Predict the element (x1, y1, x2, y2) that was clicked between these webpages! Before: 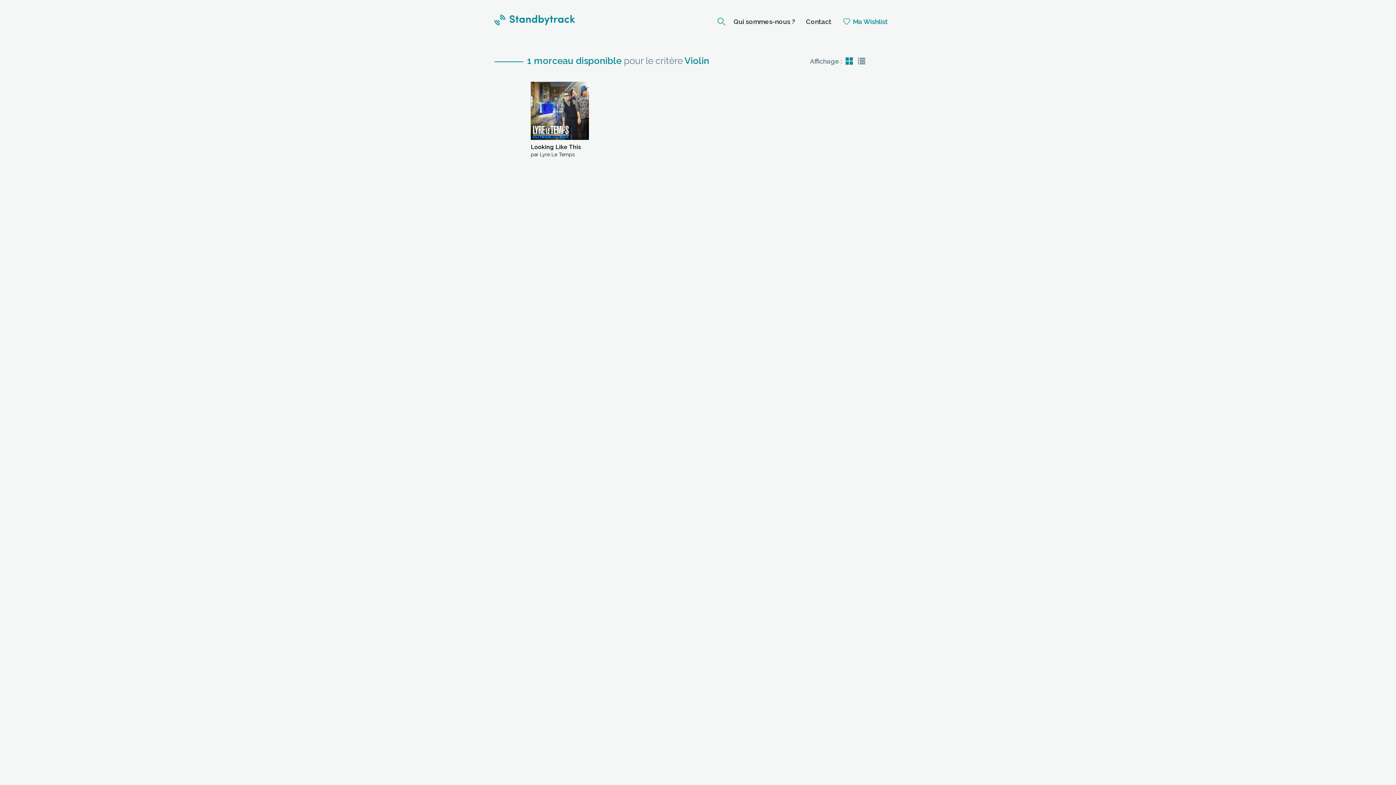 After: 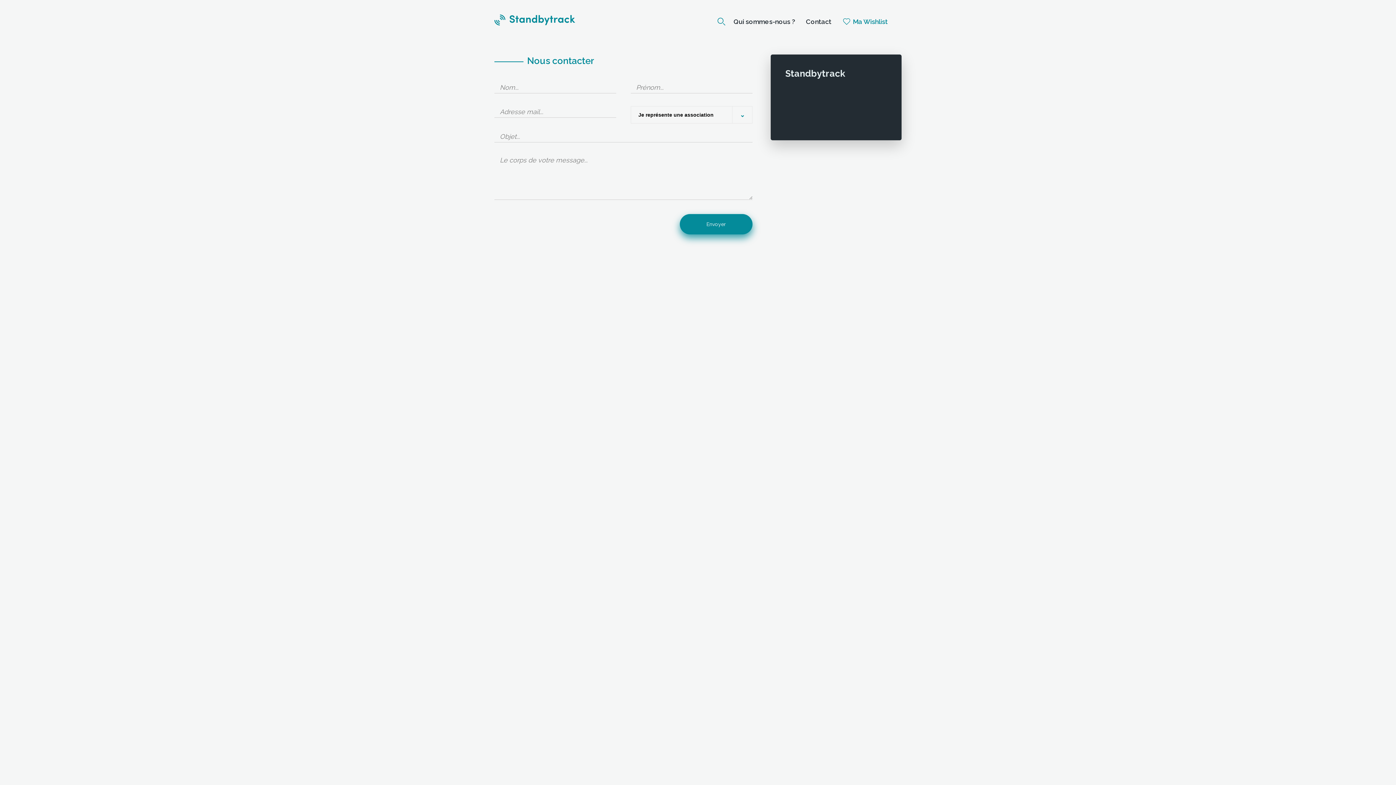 Action: label: Contact bbox: (806, 18, 831, 25)